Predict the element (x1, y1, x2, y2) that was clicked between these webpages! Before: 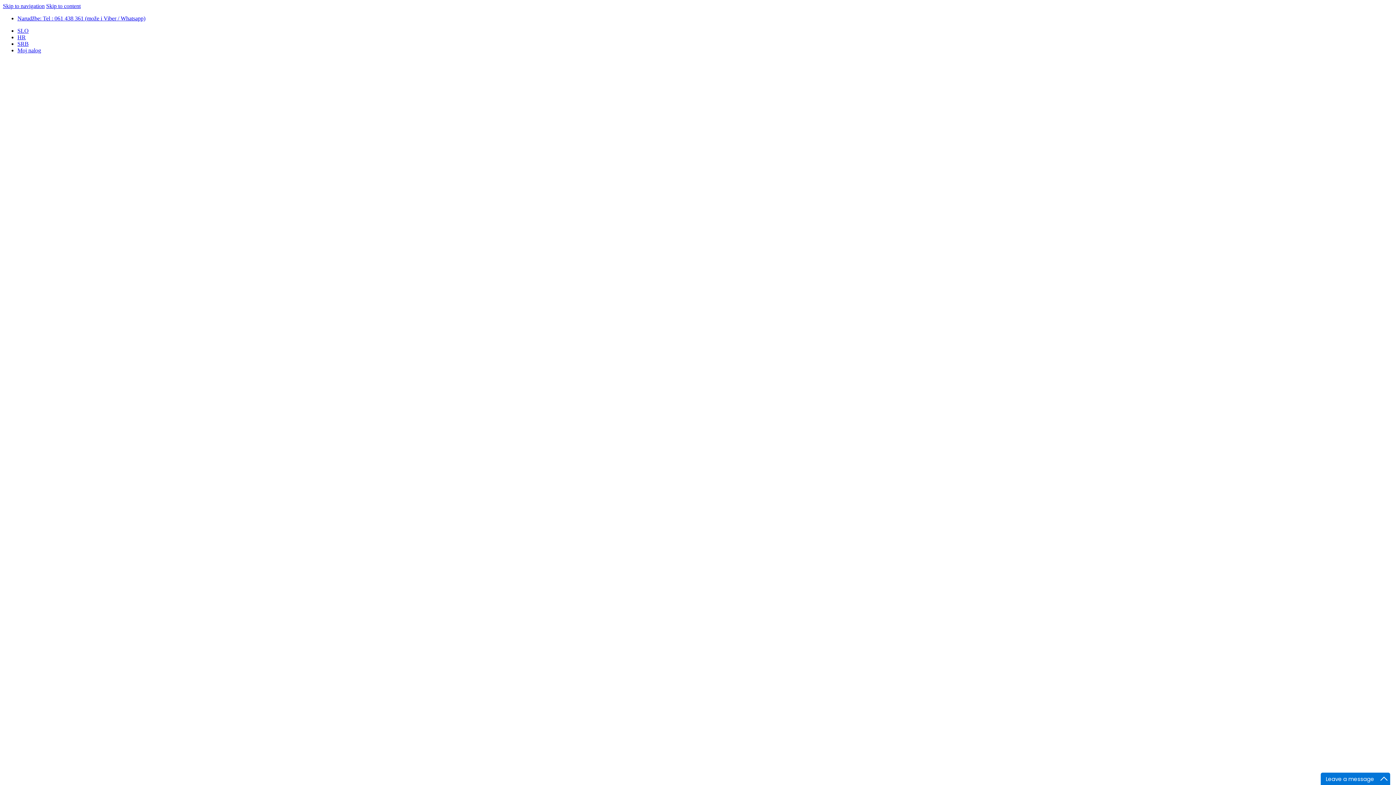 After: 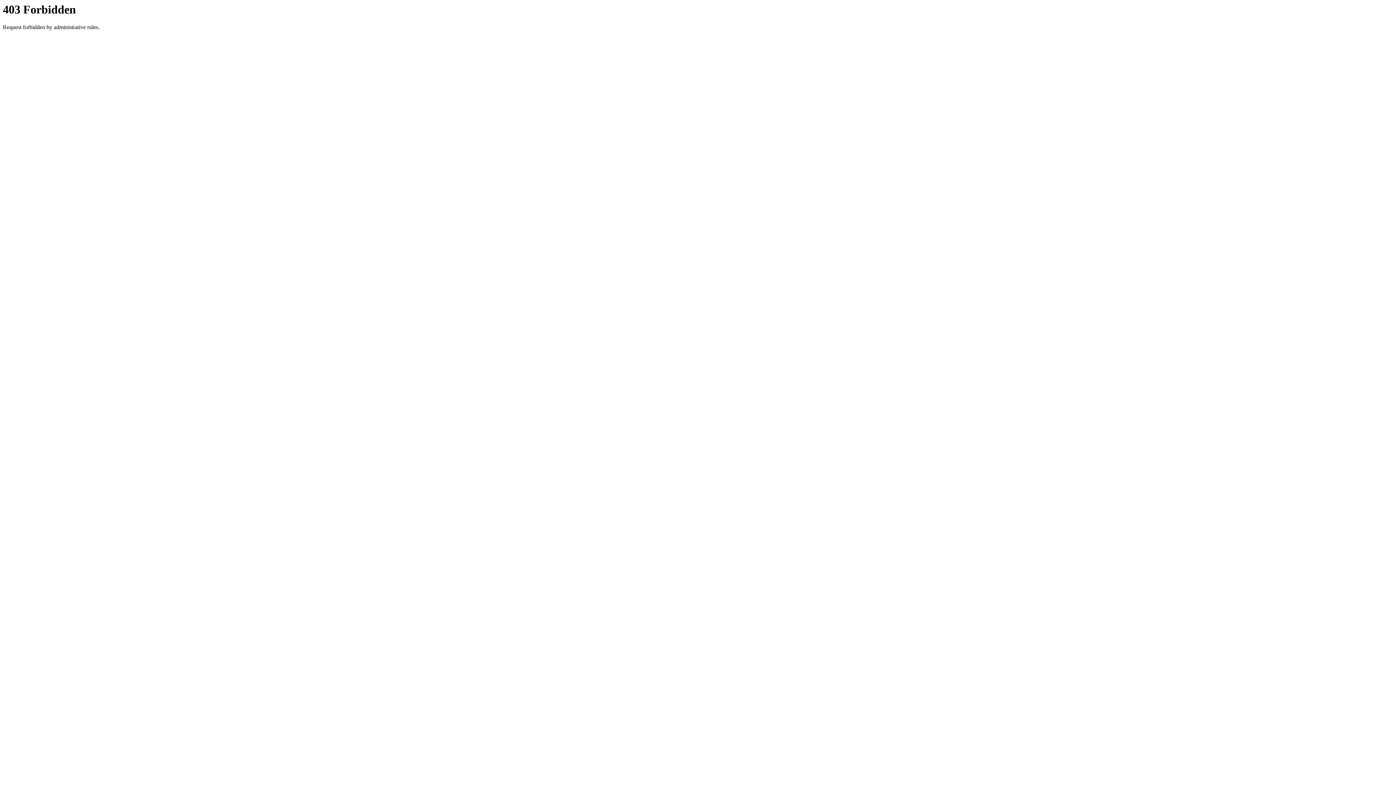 Action: label: HR bbox: (17, 34, 25, 40)